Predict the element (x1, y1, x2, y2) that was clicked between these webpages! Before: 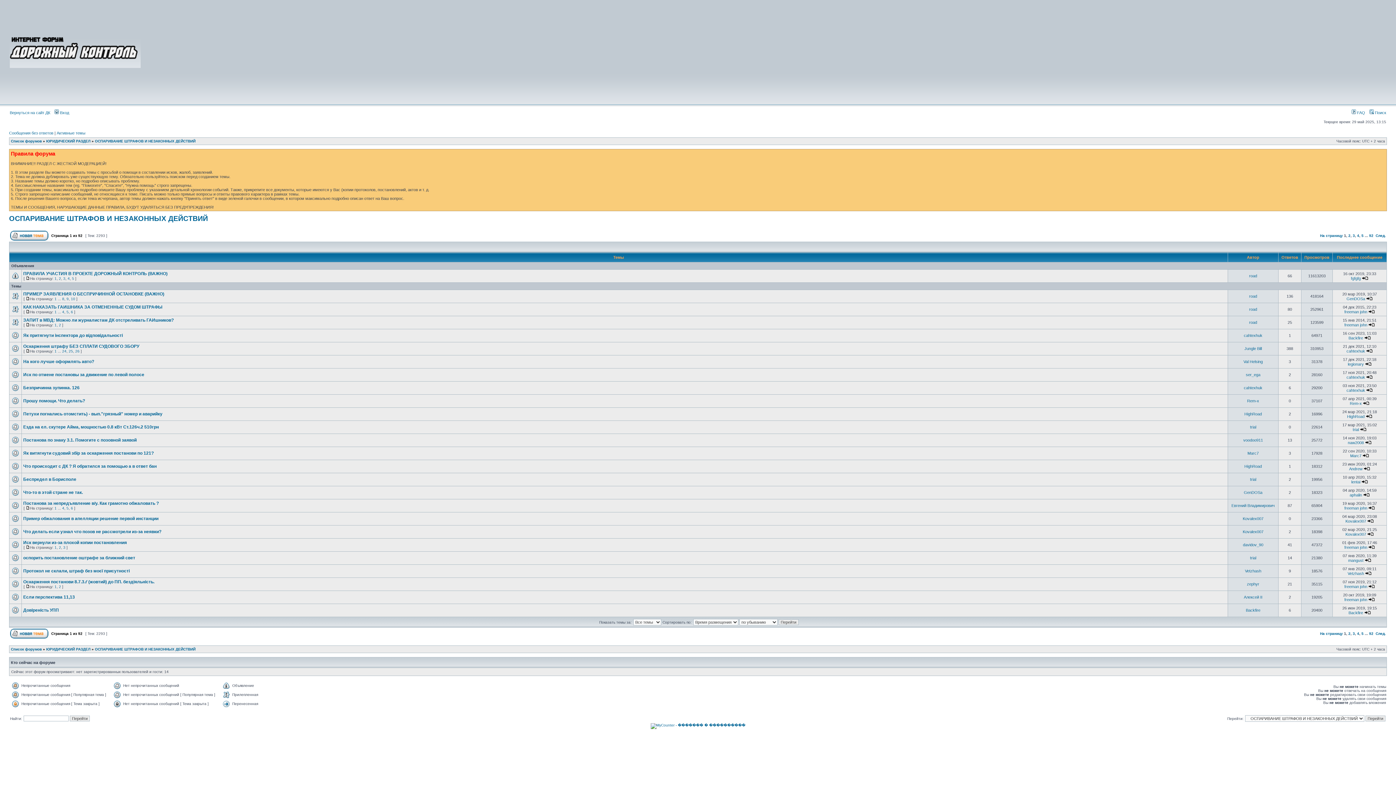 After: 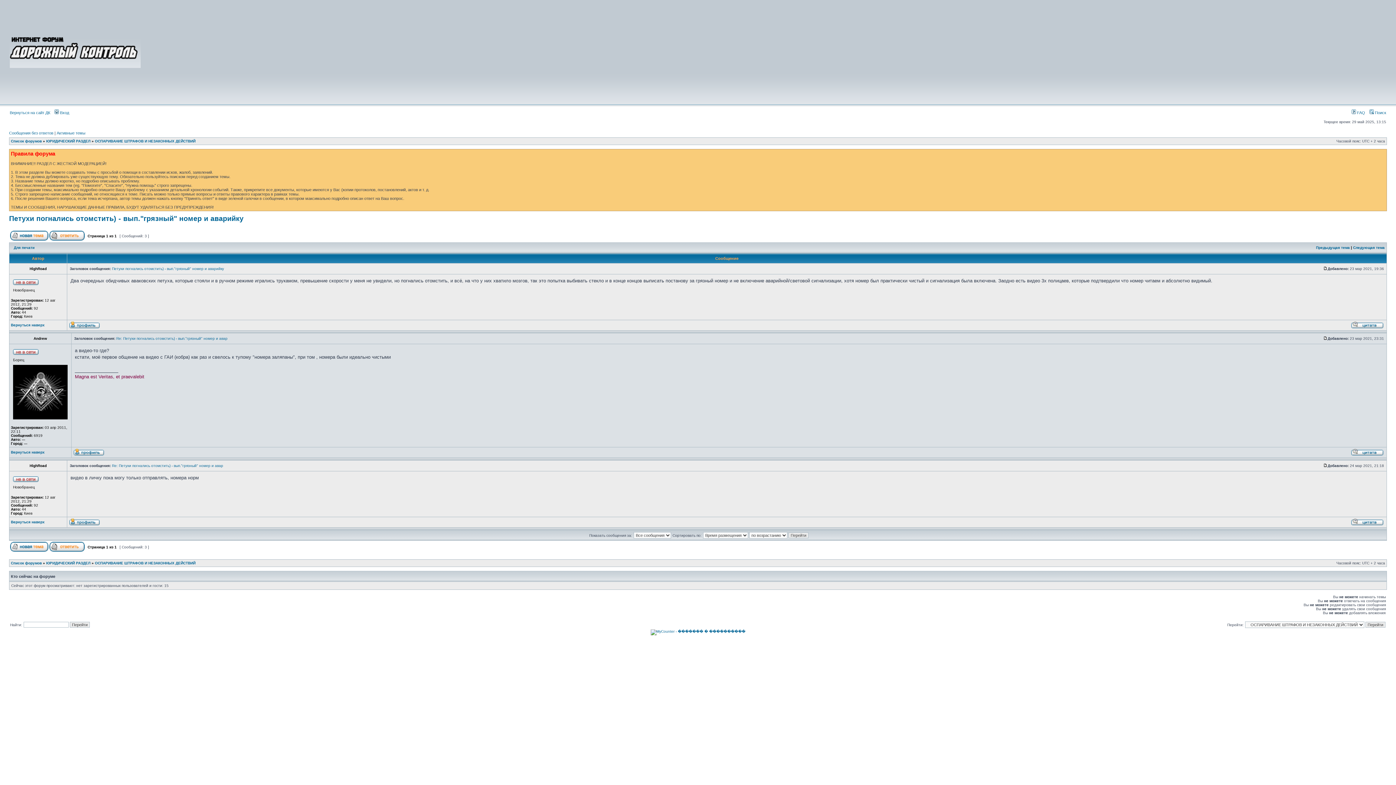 Action: bbox: (1366, 414, 1372, 418)